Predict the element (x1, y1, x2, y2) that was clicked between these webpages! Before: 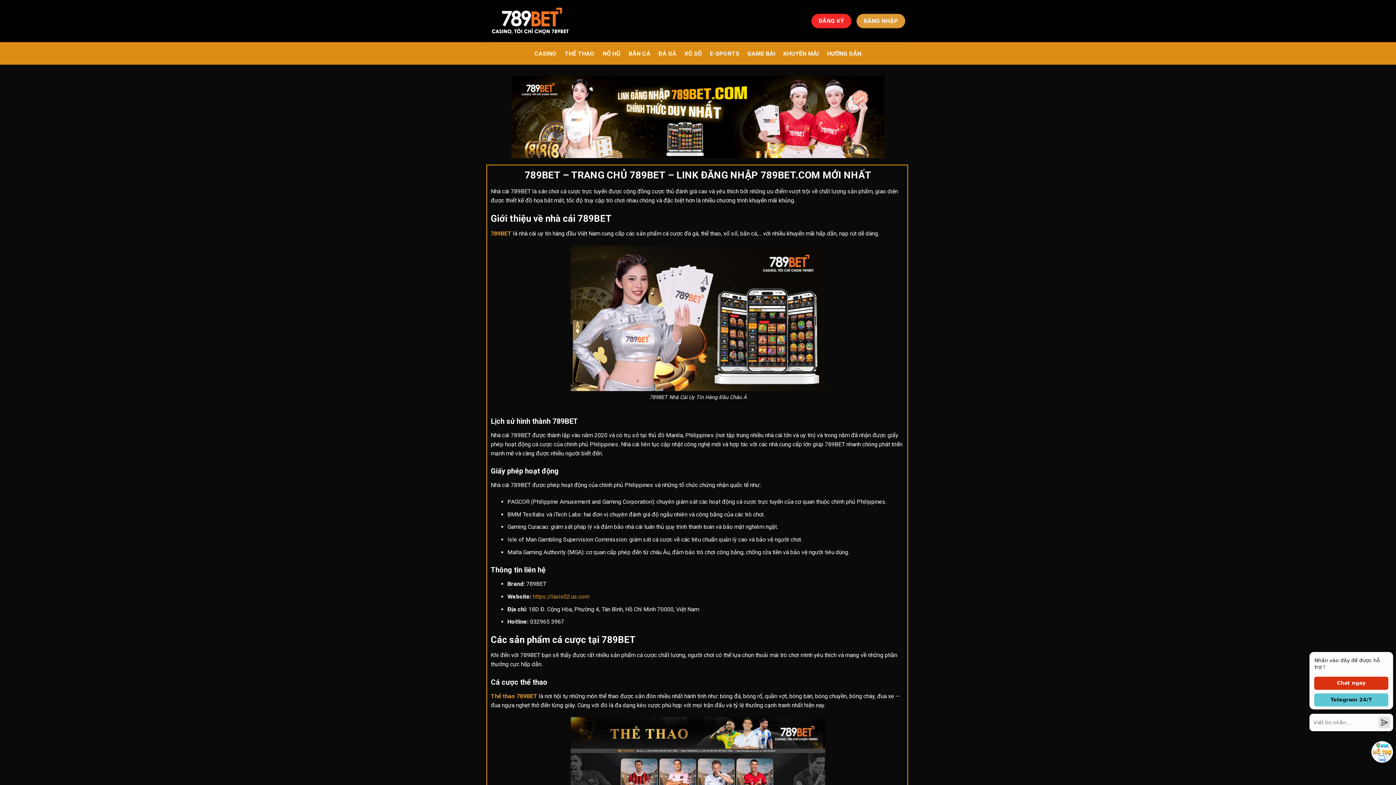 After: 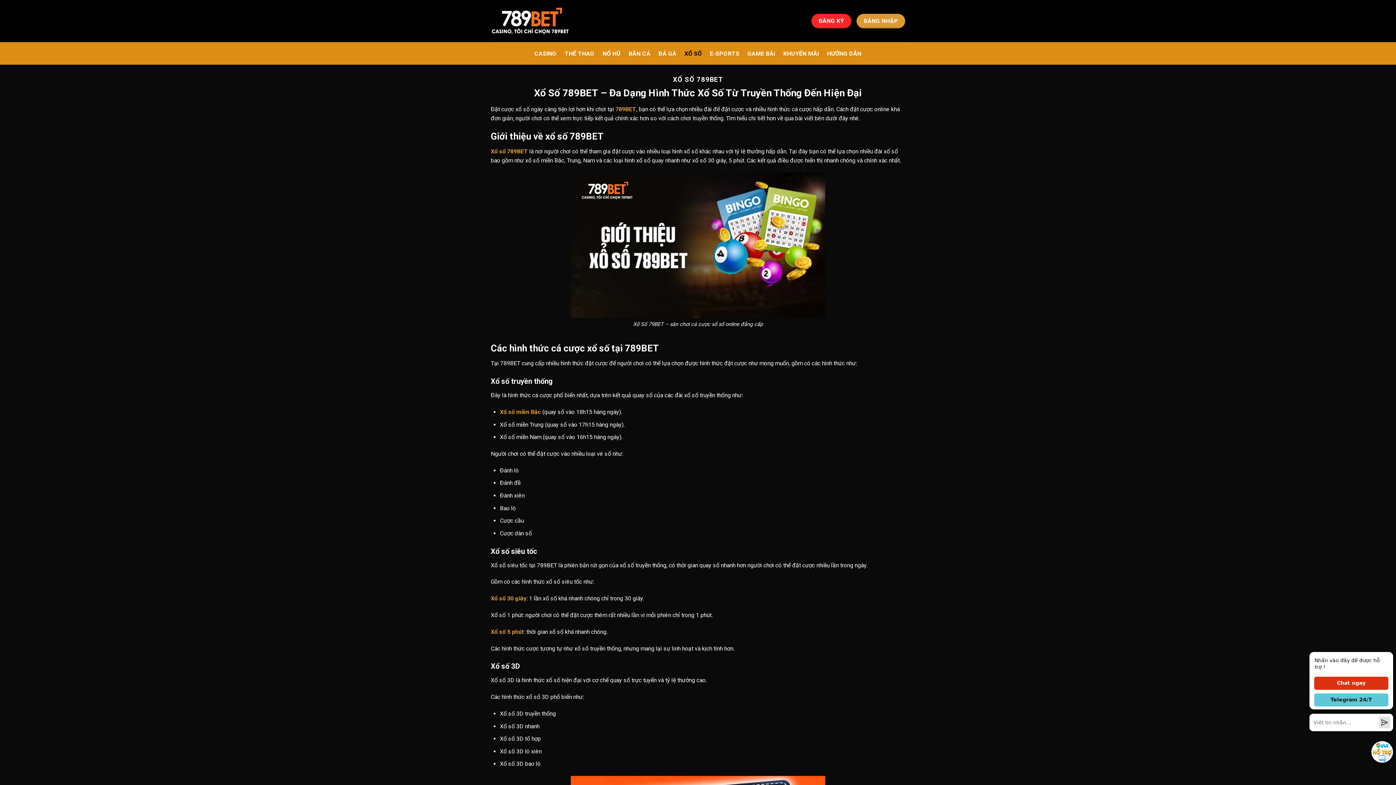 Action: label: XỔ SỐ bbox: (684, 46, 702, 60)